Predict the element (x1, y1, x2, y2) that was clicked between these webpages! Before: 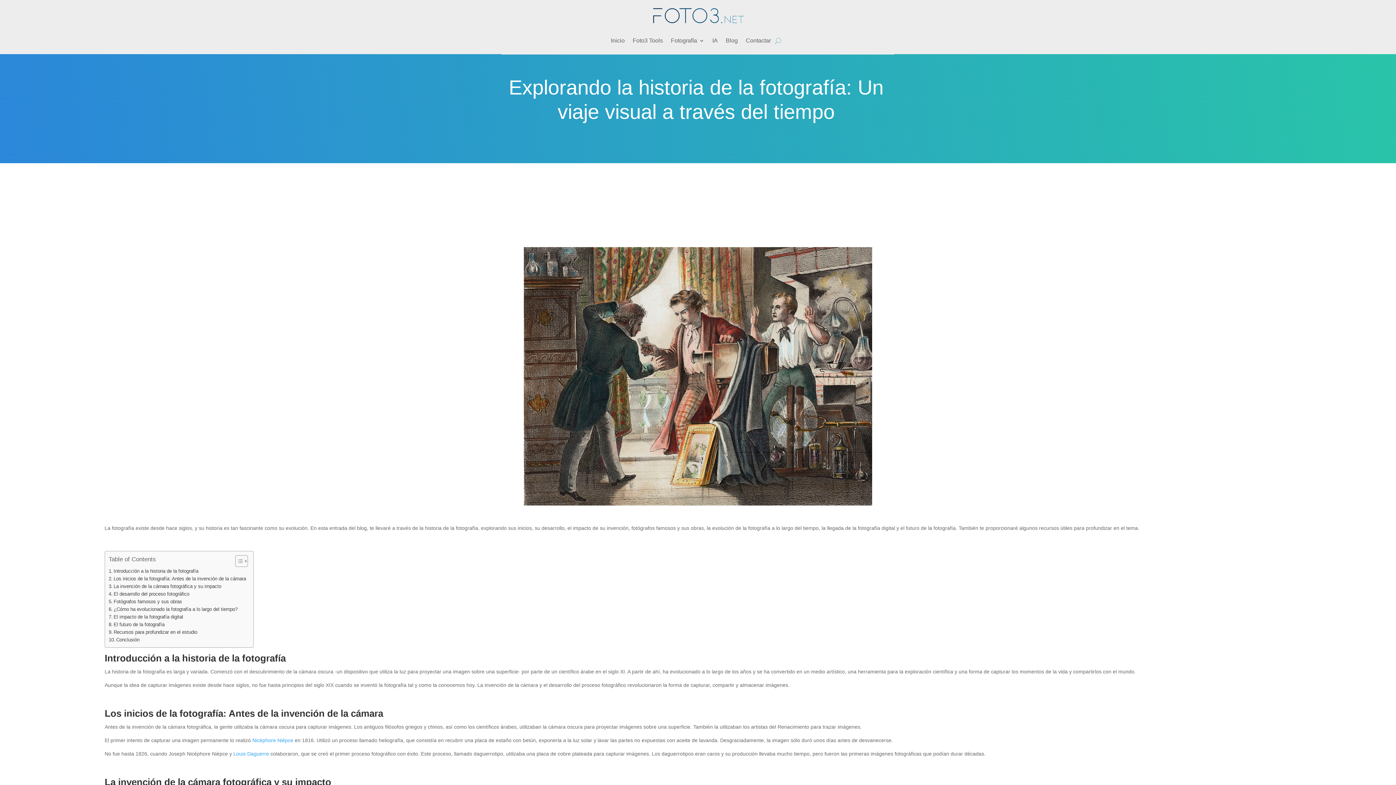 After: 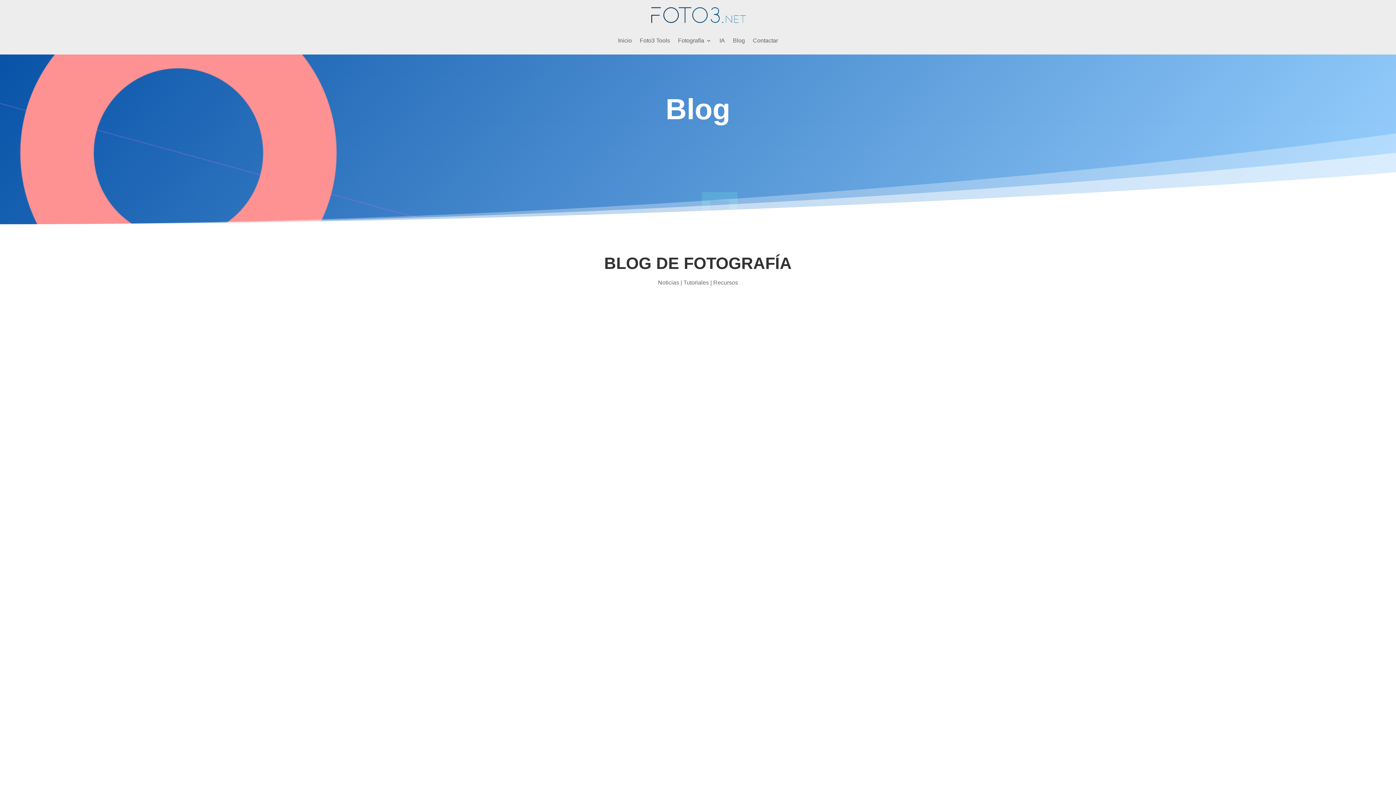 Action: bbox: (726, 26, 738, 54) label: Blog